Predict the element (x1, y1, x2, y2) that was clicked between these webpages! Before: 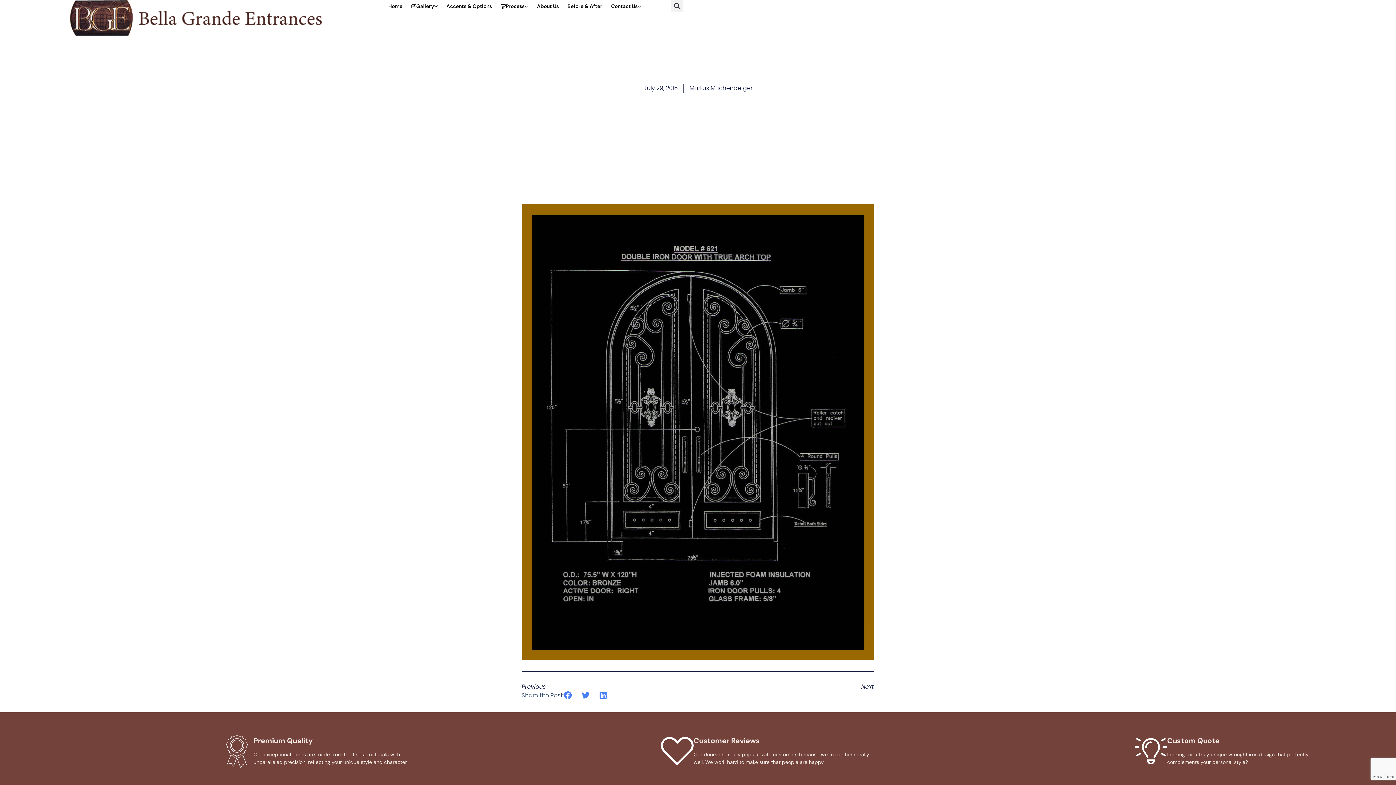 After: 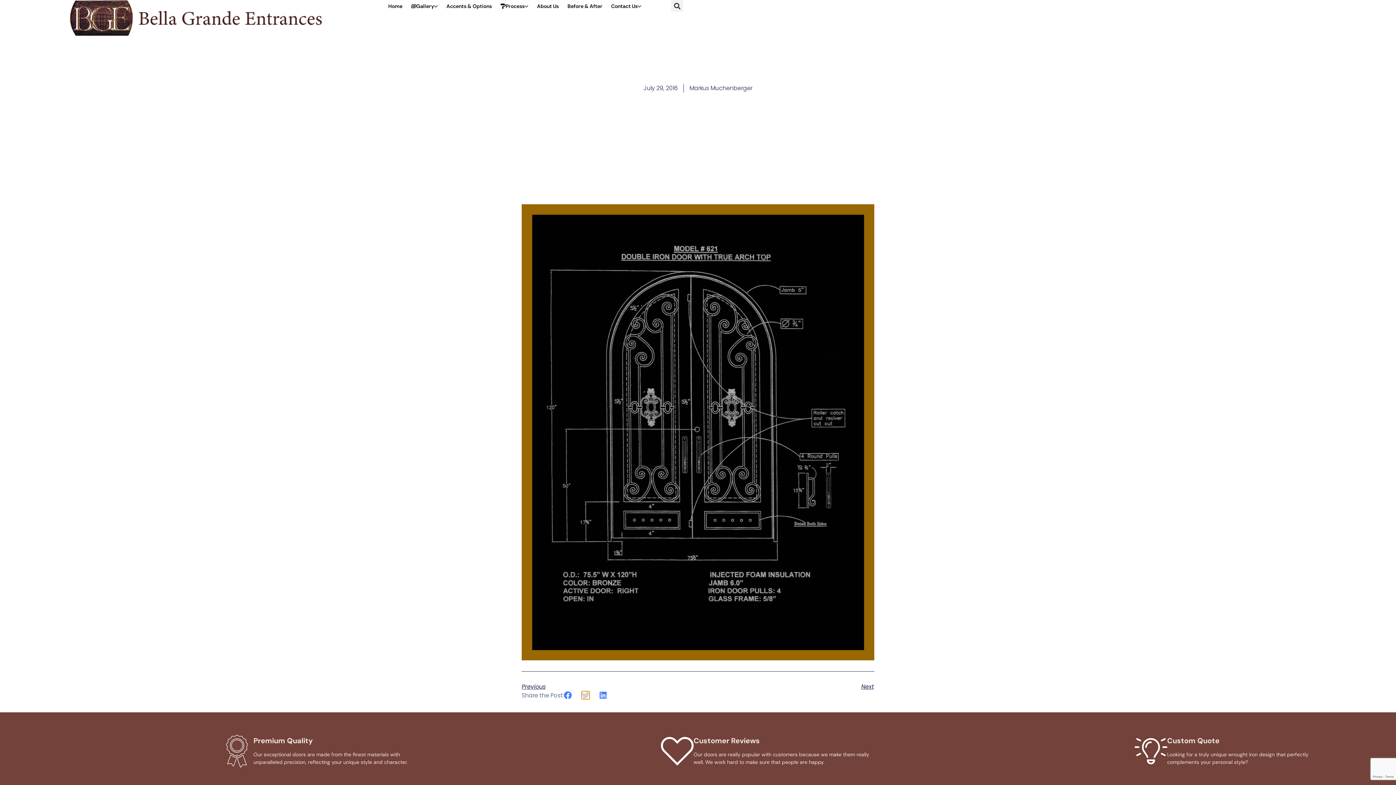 Action: bbox: (581, 691, 589, 699) label: Share on twitter